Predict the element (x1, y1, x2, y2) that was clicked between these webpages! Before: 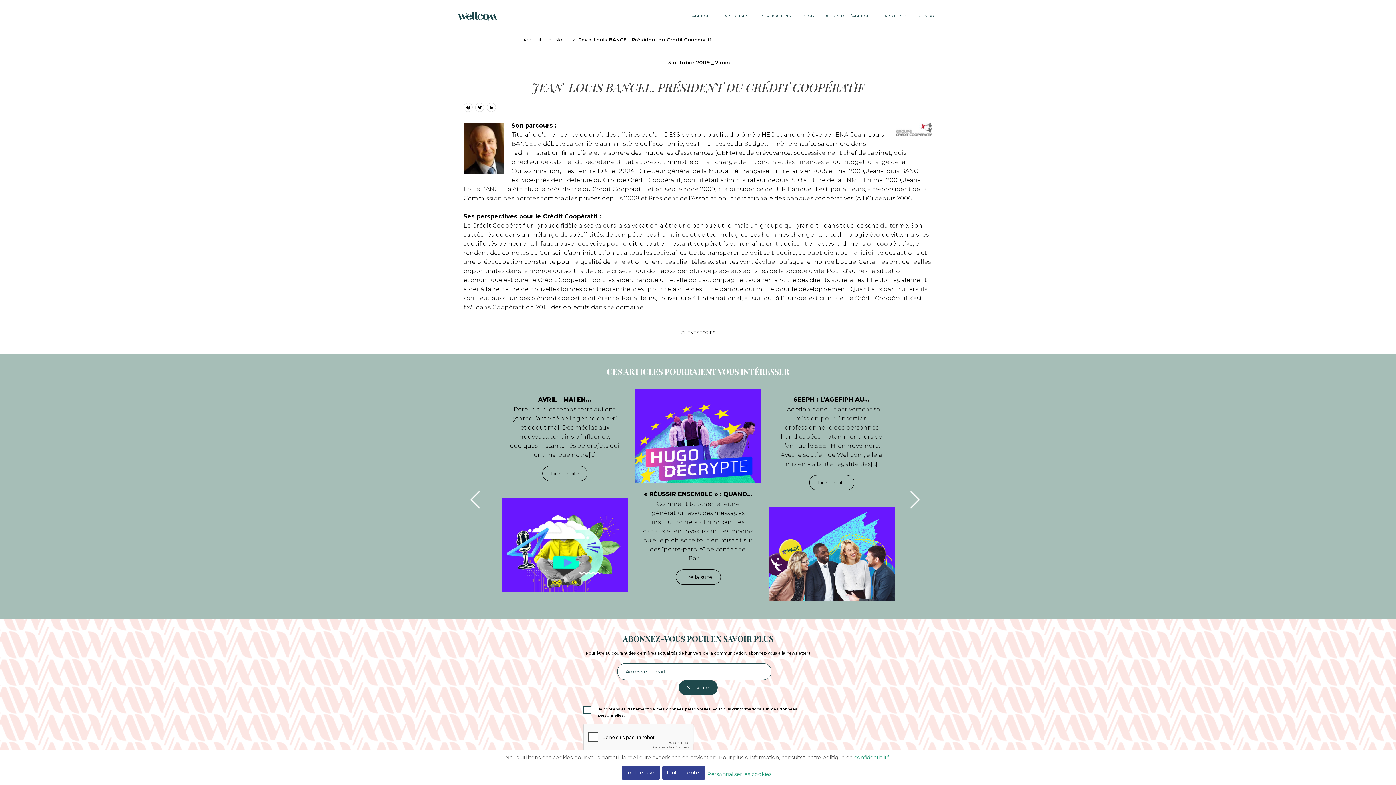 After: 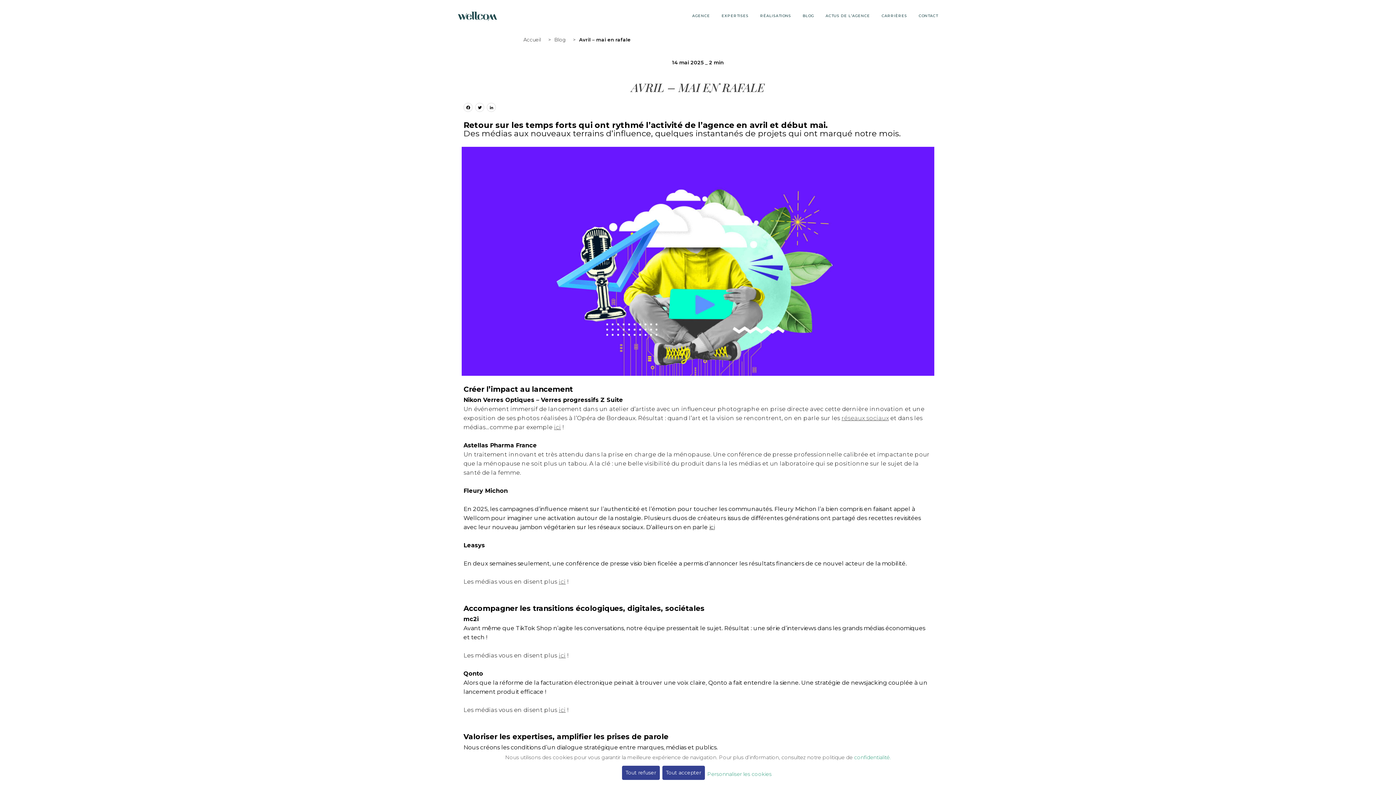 Action: bbox: (501, 497, 628, 592)